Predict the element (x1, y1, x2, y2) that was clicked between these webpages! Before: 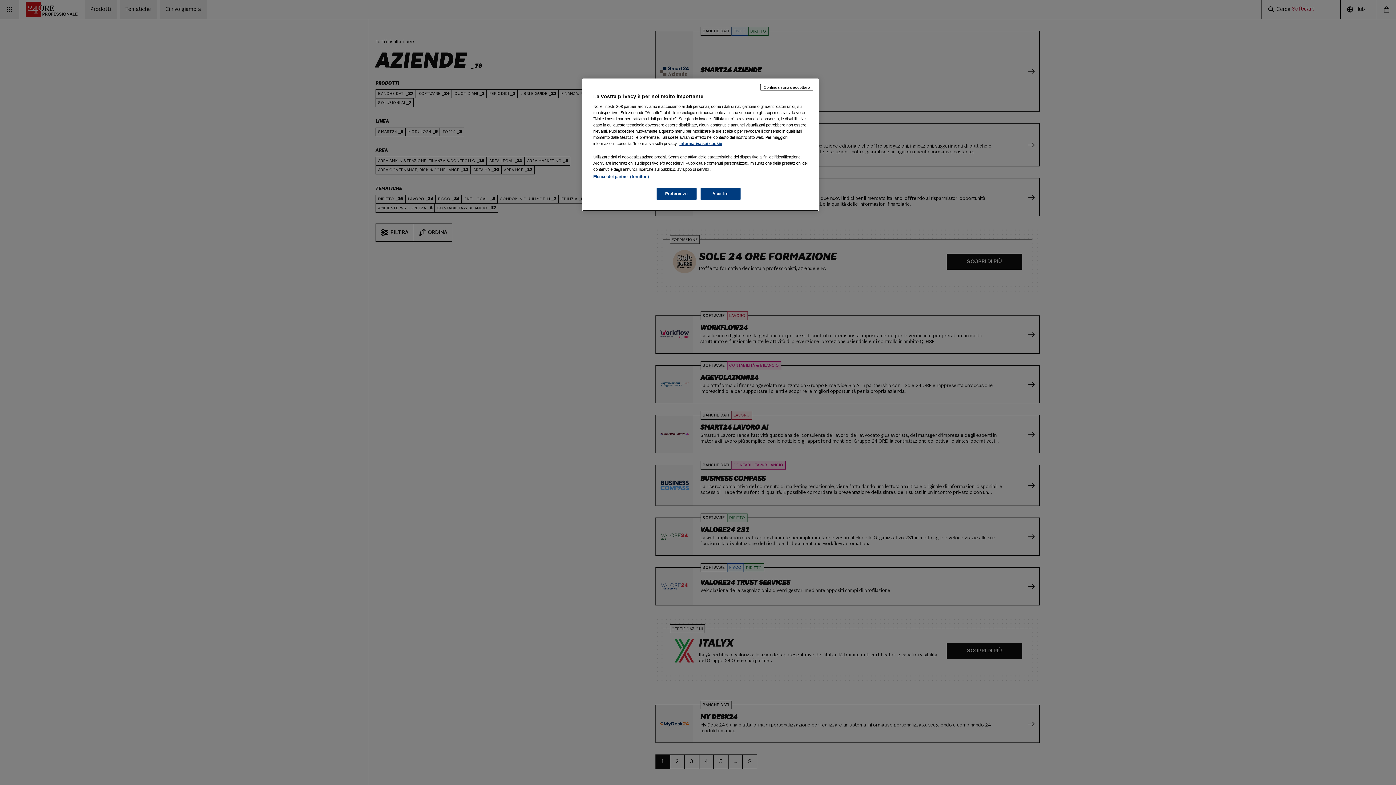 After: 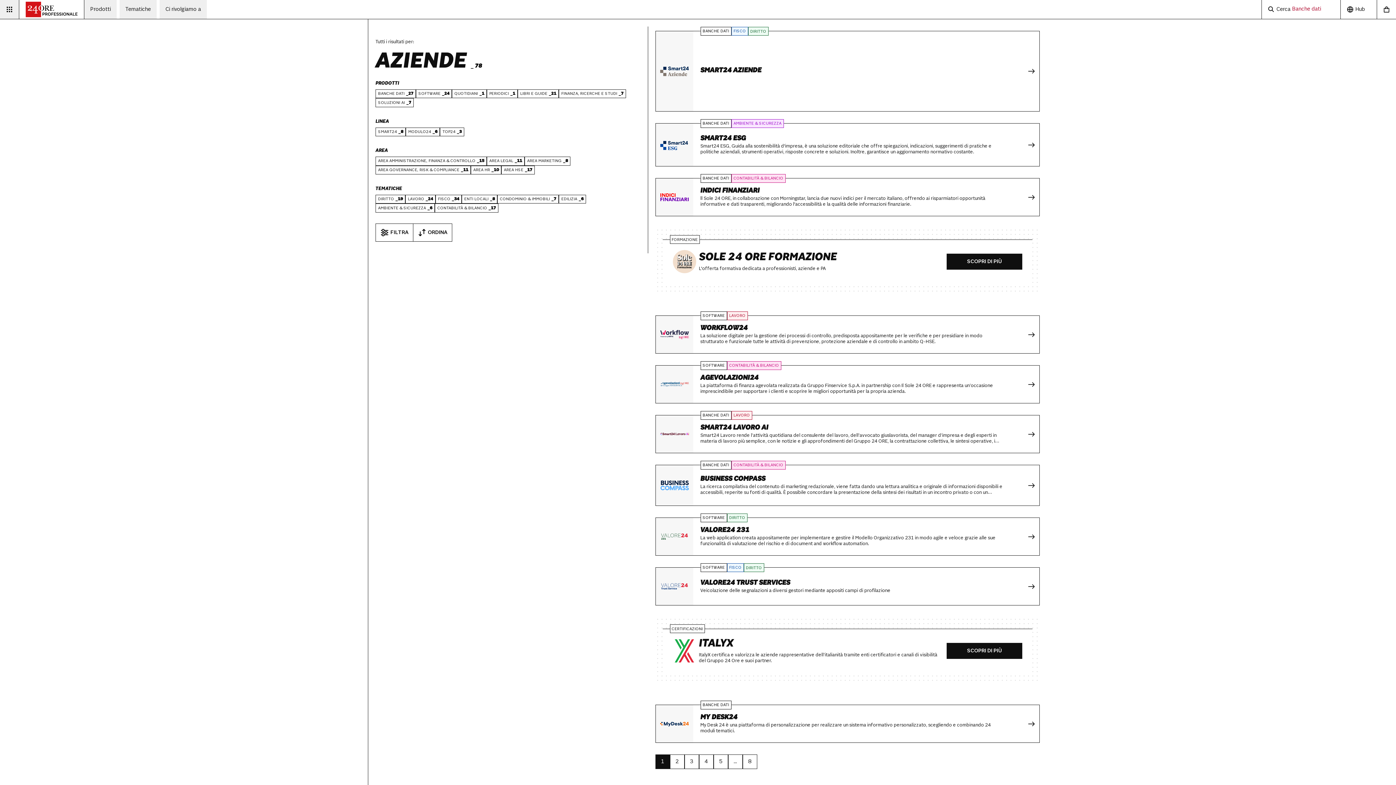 Action: bbox: (700, 188, 740, 200) label: Accetto